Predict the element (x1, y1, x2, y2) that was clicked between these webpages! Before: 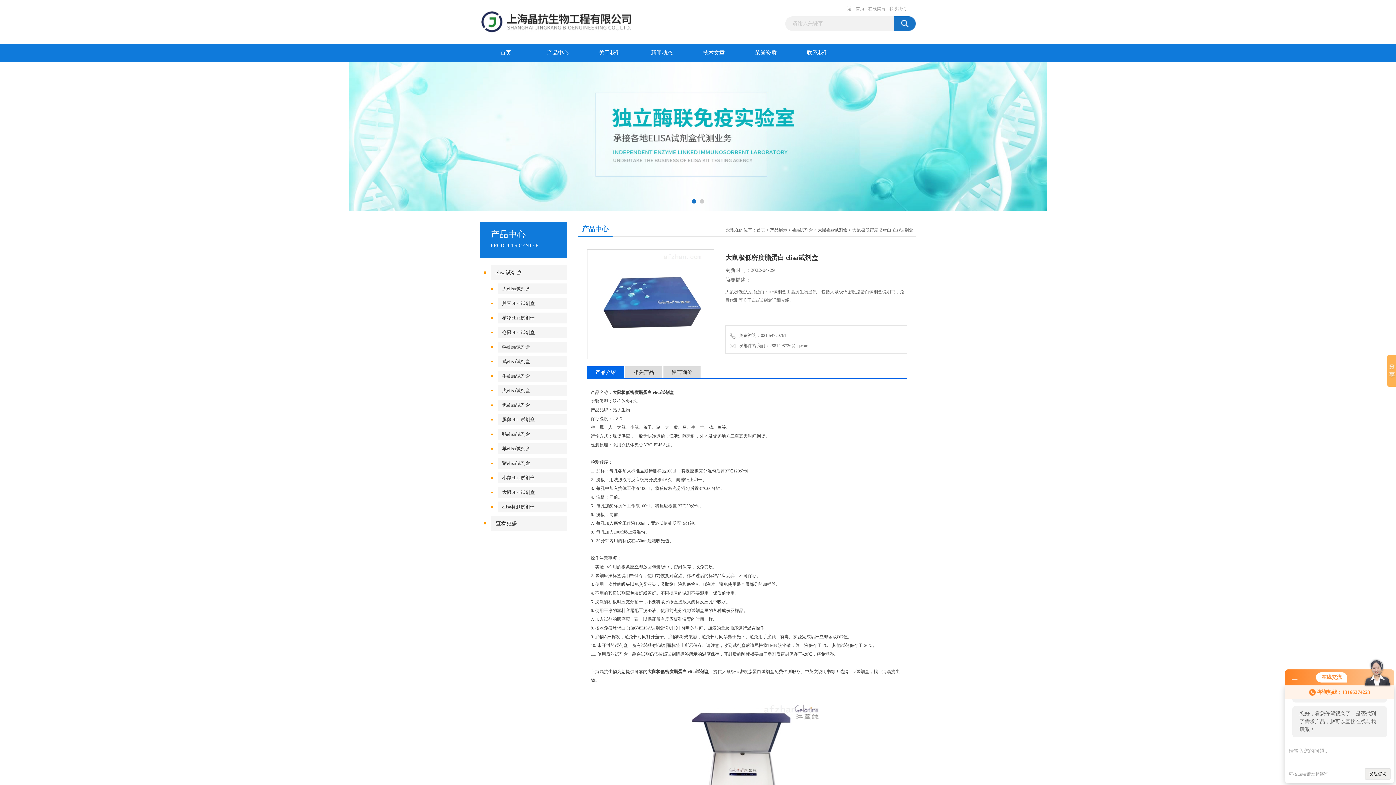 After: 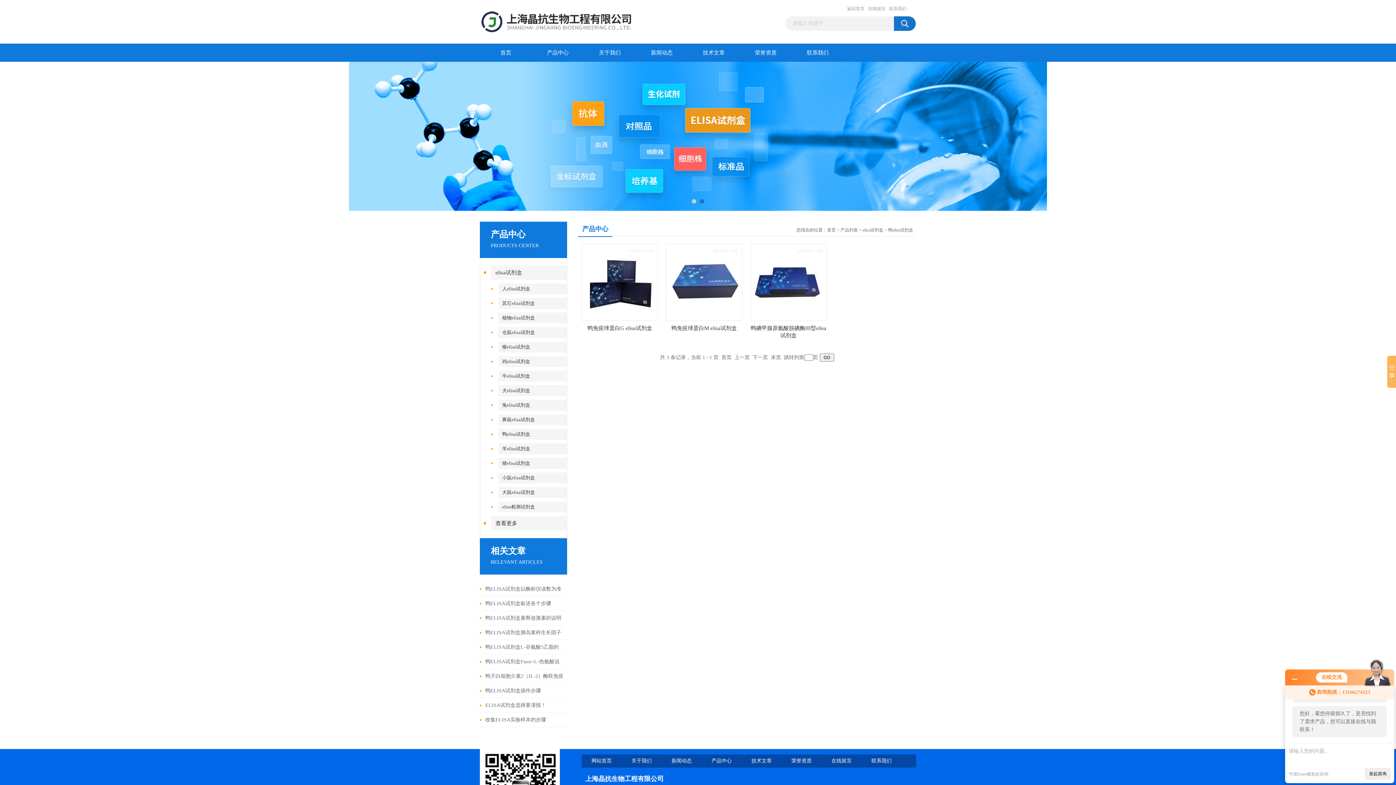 Action: bbox: (498, 429, 571, 440) label: 鸭elisa试剂盒